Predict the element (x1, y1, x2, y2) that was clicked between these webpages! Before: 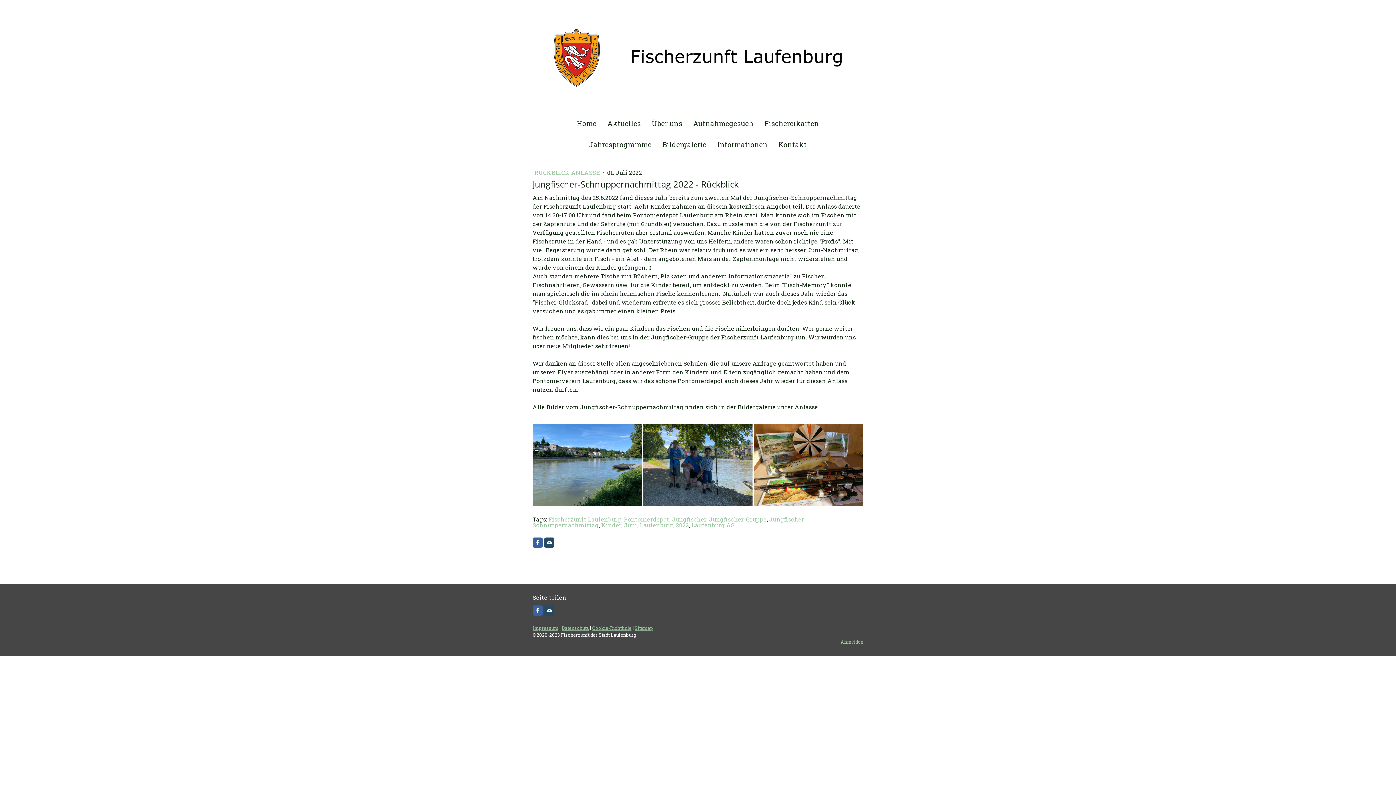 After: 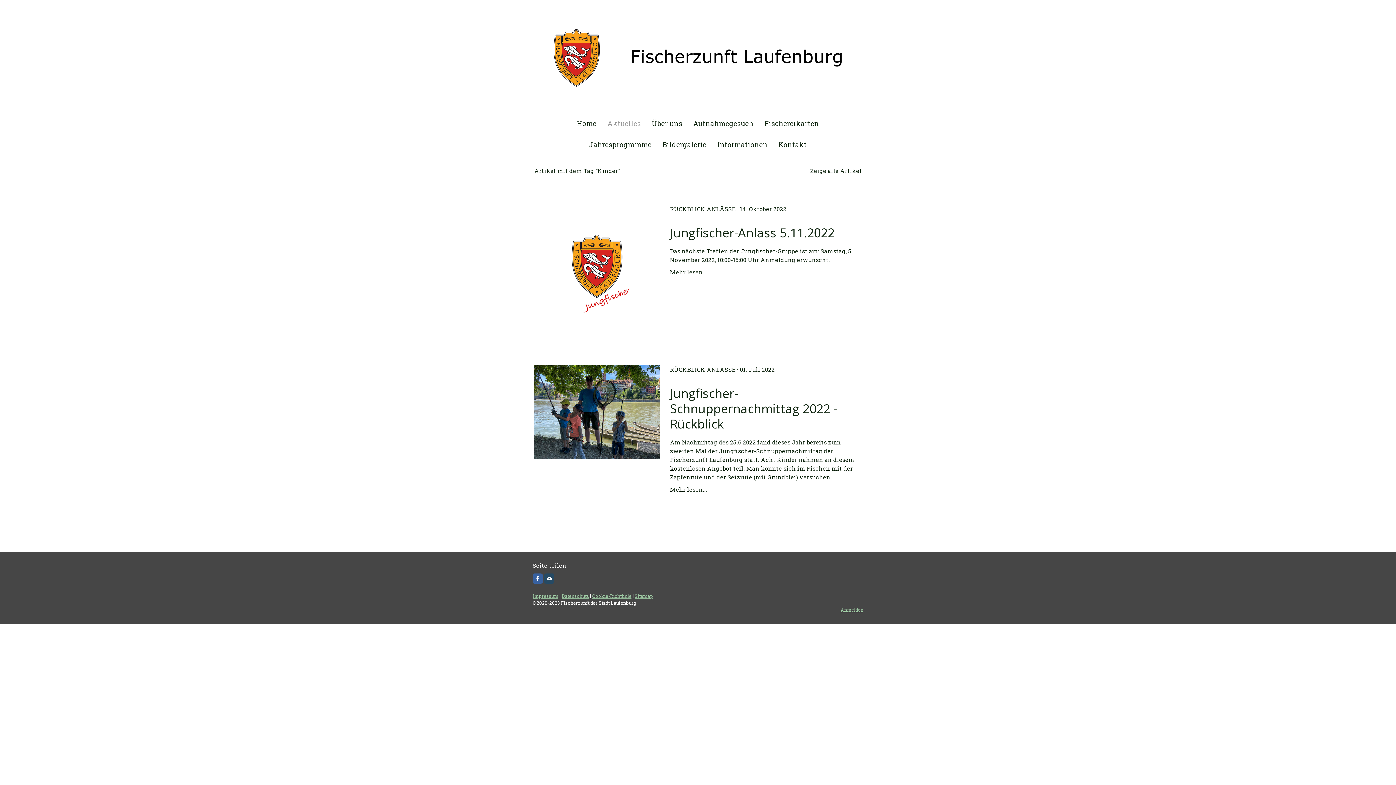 Action: label: Kinder bbox: (601, 521, 621, 529)